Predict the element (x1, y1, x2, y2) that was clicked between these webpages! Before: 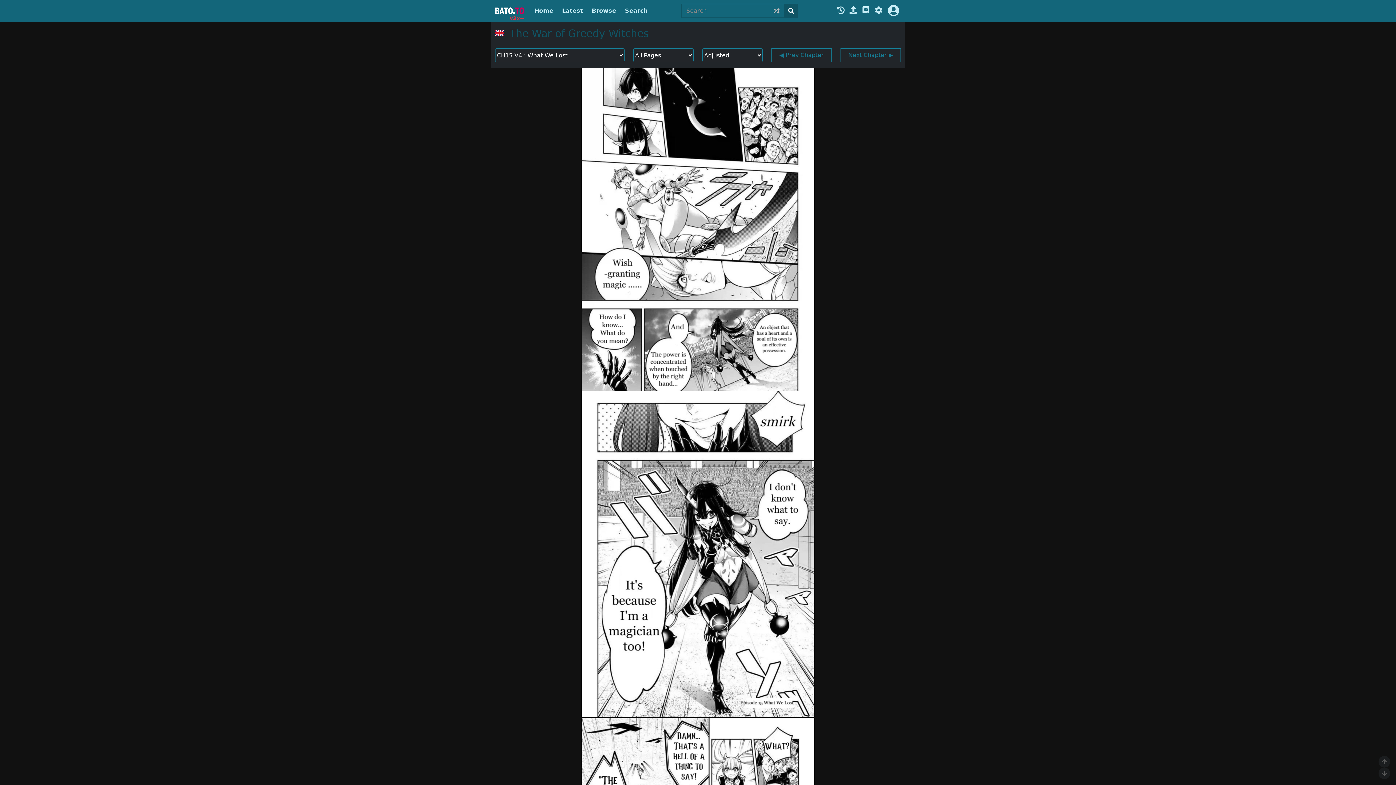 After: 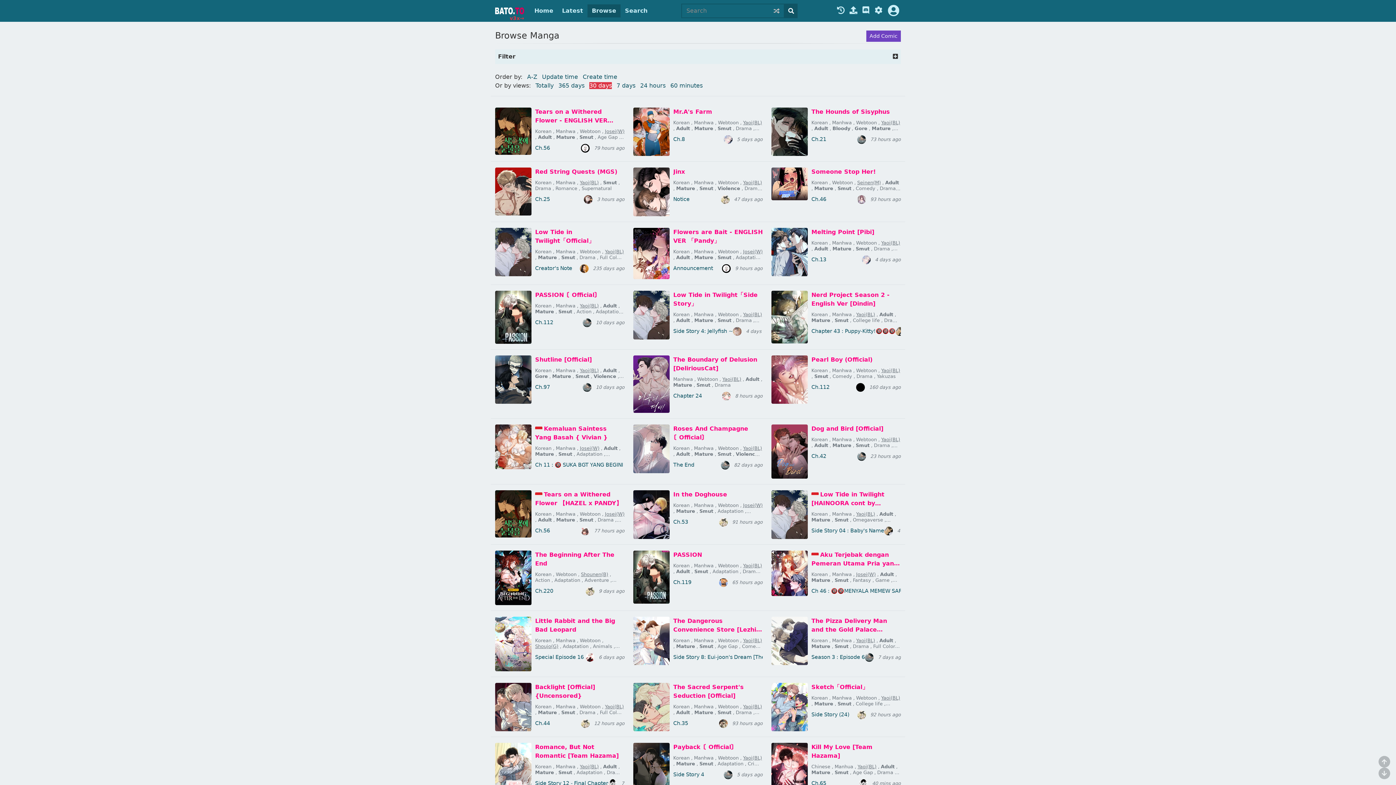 Action: label: Browse bbox: (587, 4, 620, 17)